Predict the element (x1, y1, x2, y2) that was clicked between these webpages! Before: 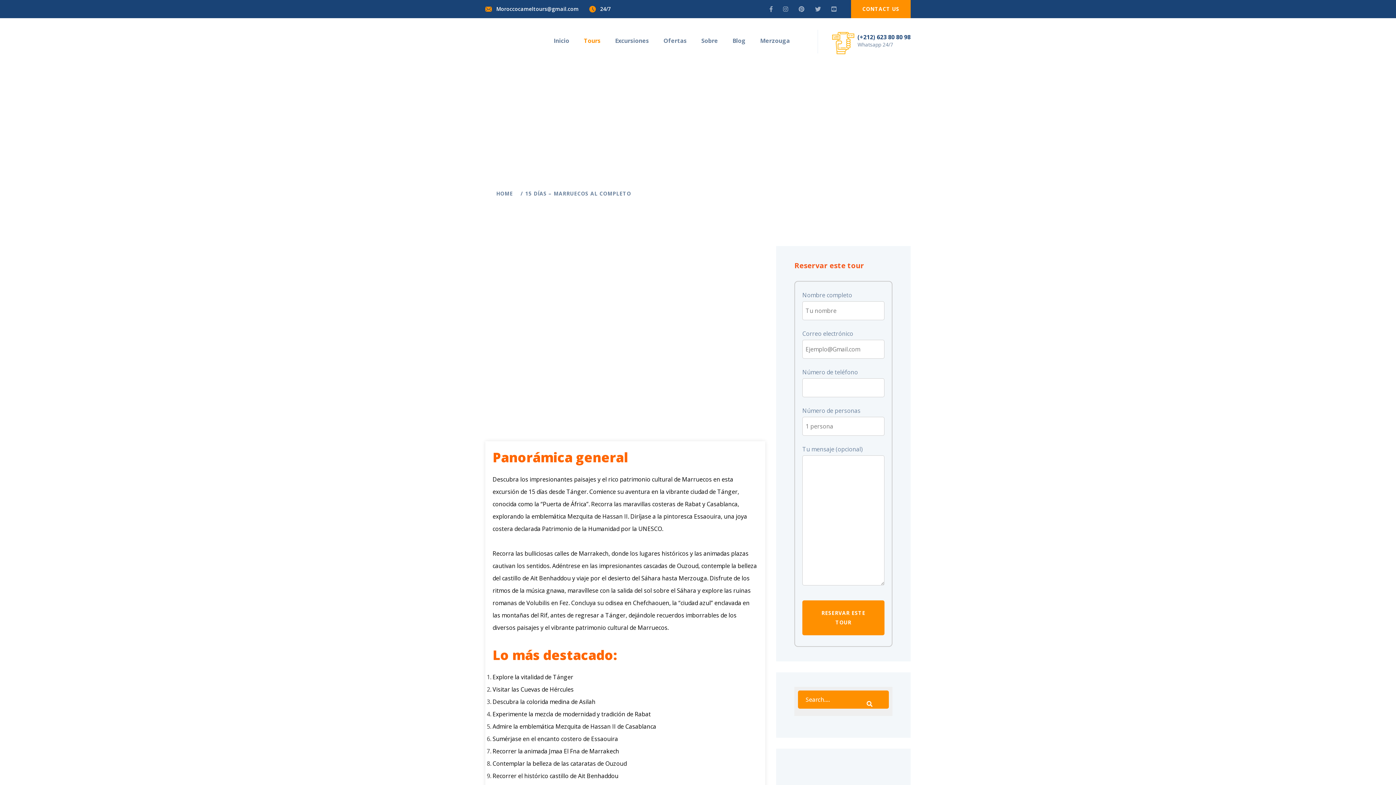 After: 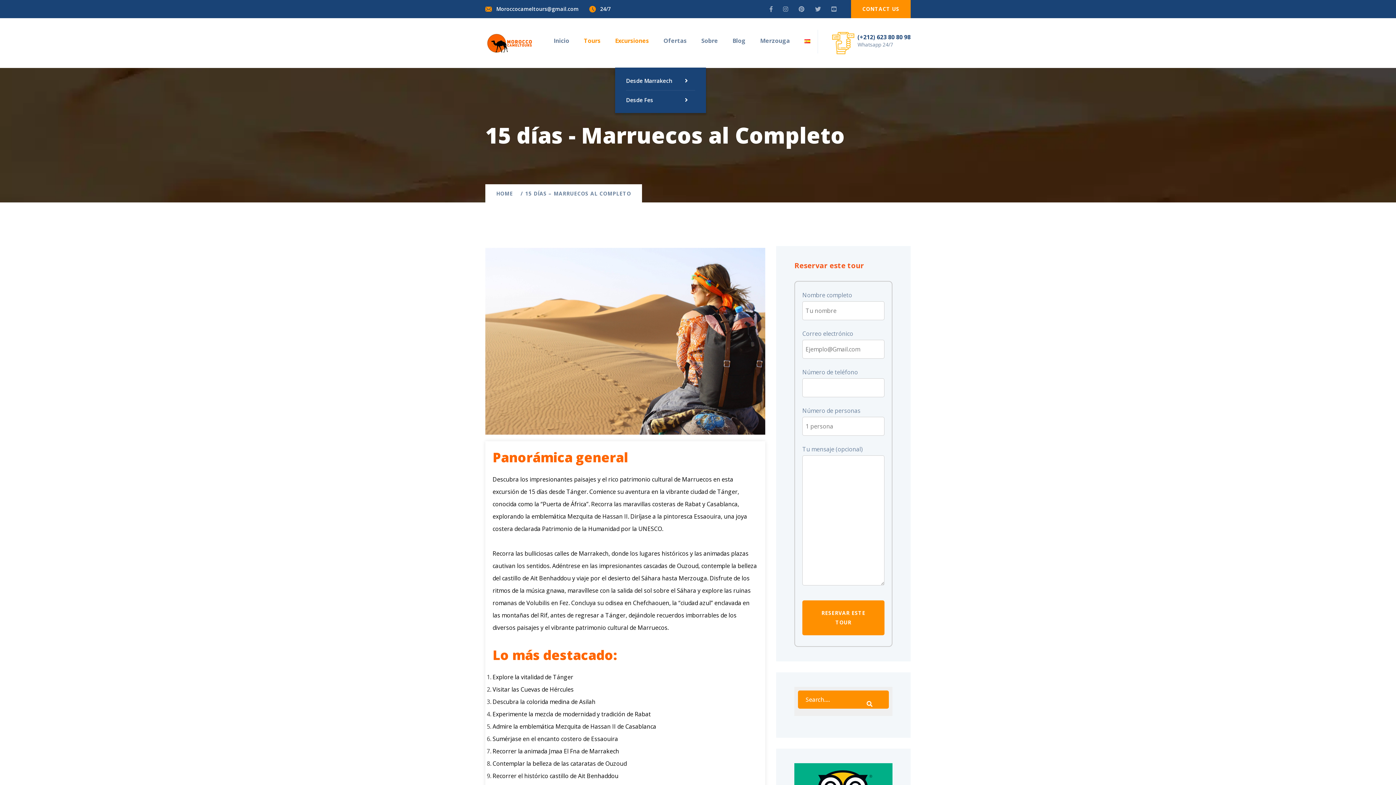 Action: bbox: (615, 35, 649, 46) label: Excursiones